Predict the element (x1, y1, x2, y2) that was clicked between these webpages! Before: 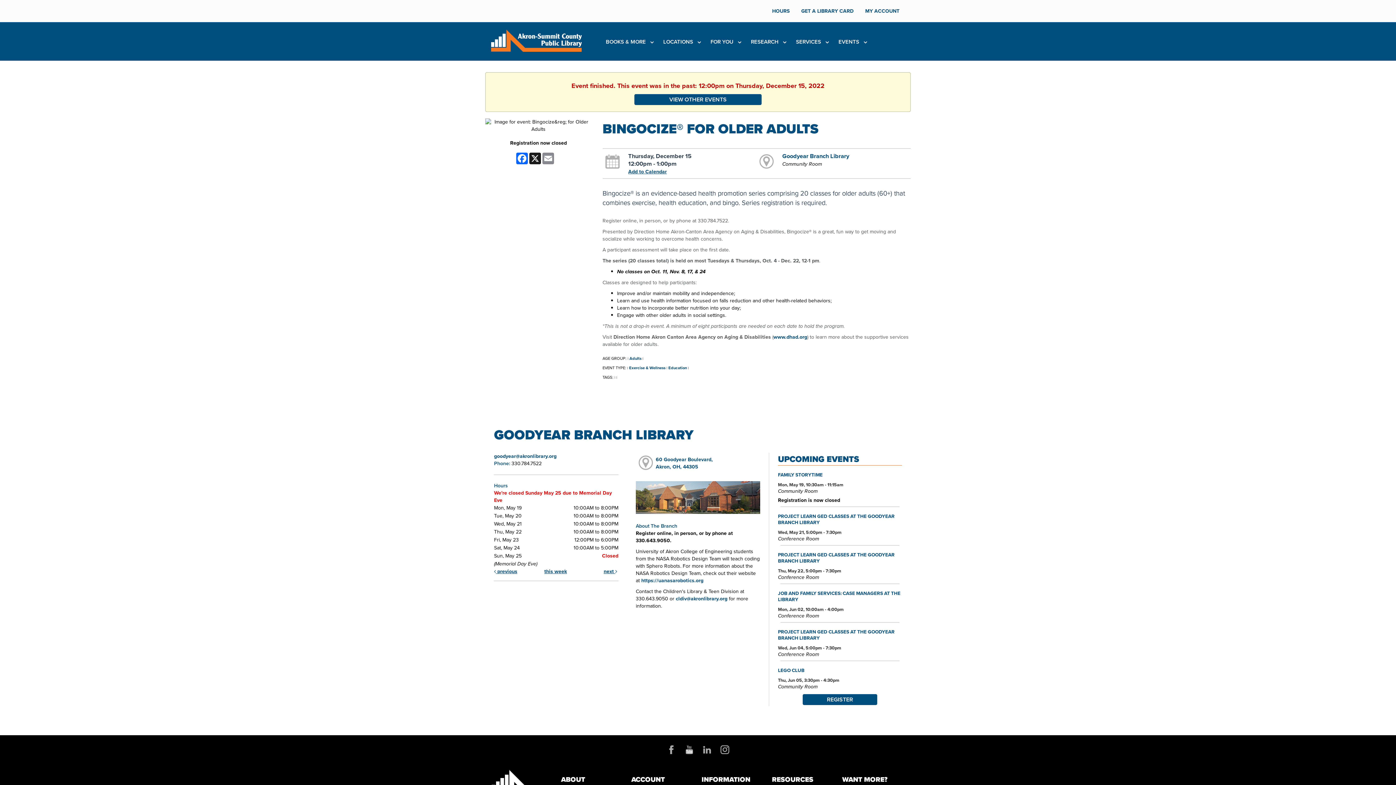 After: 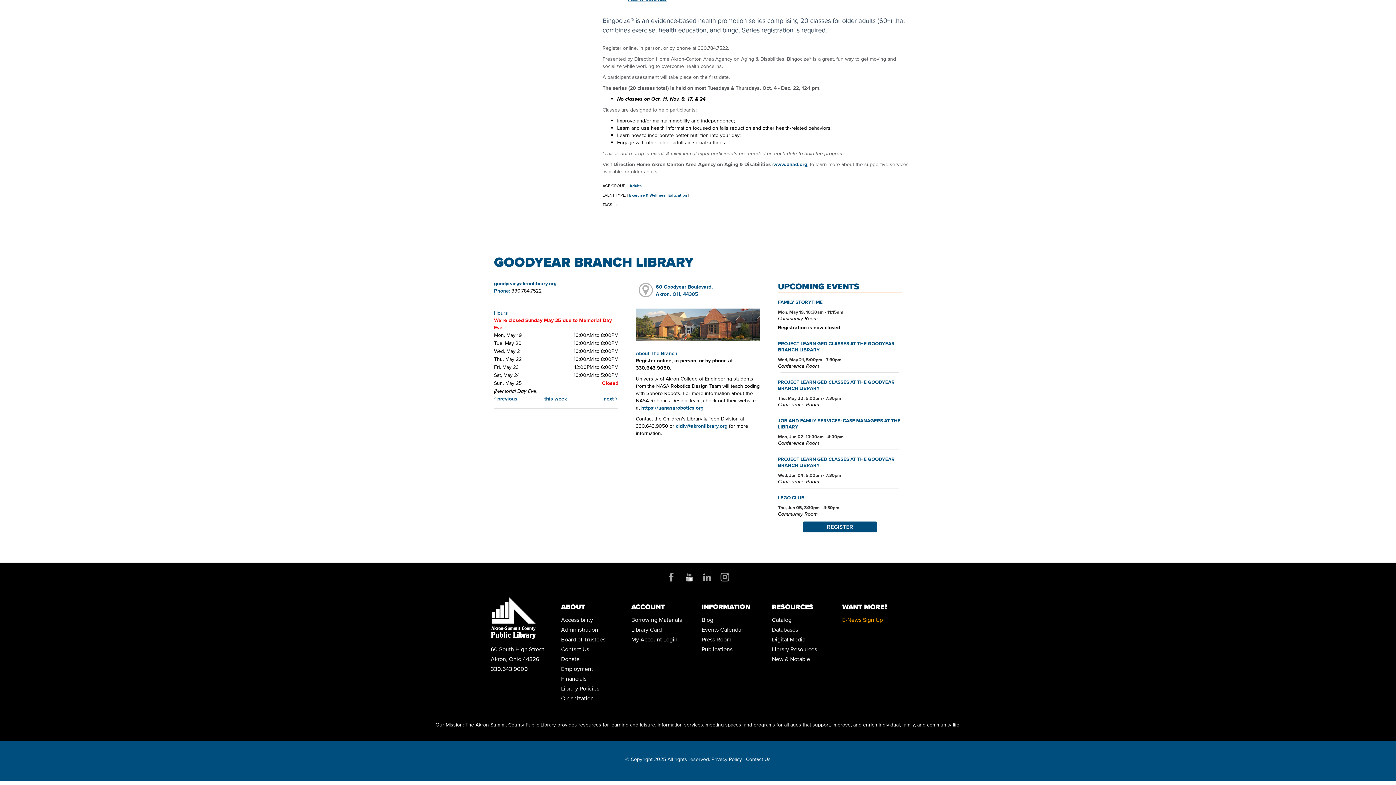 Action: bbox: (756, 151, 776, 172)